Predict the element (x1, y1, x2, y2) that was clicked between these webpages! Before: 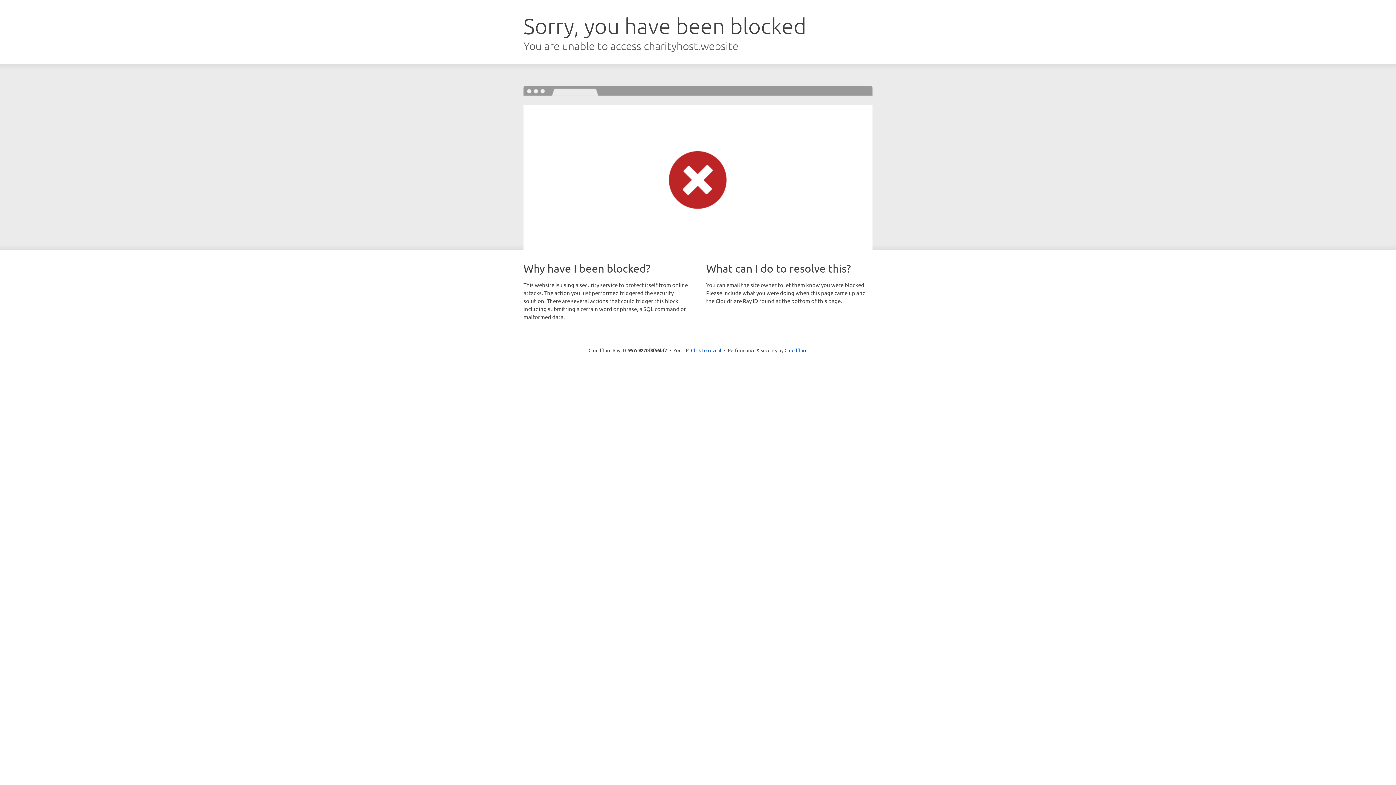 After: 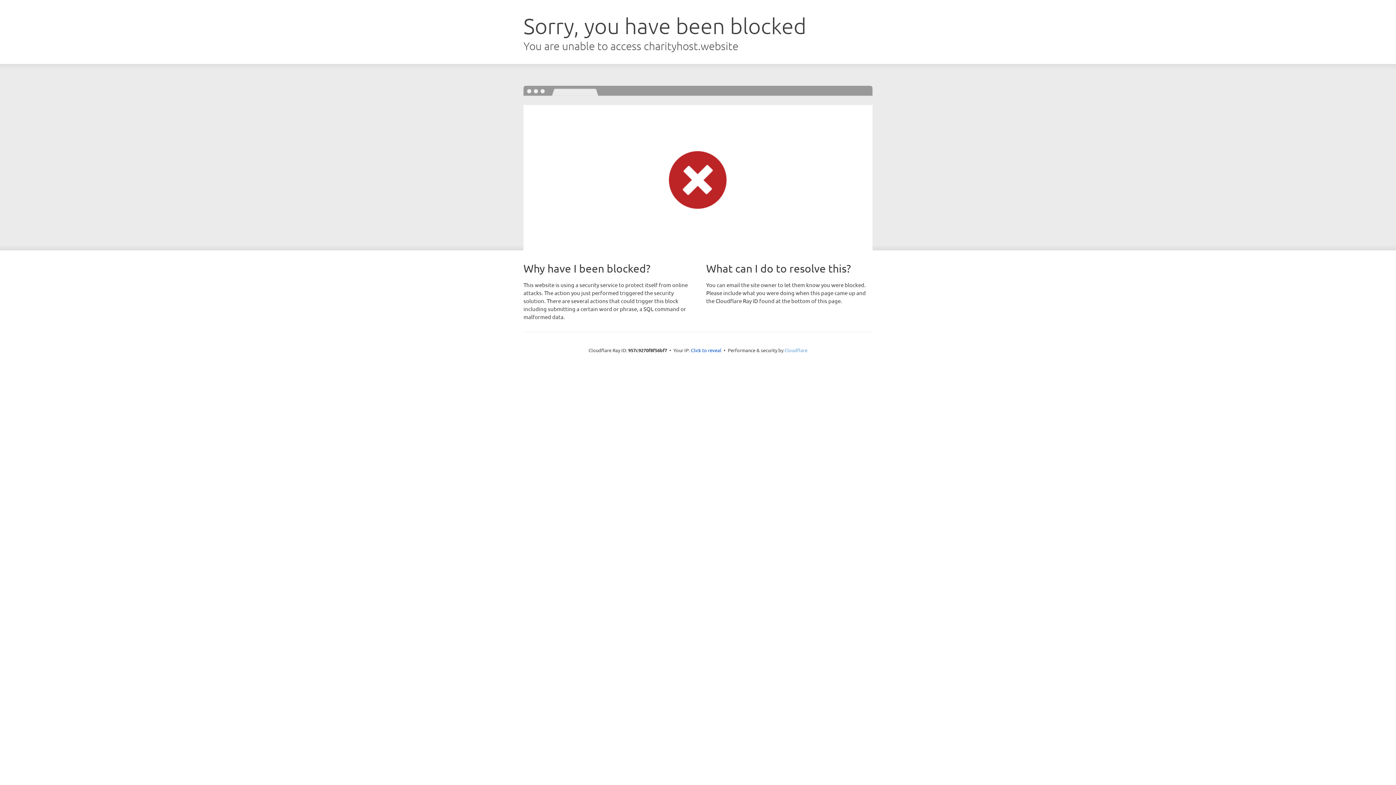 Action: label: Cloudflare bbox: (784, 347, 807, 353)